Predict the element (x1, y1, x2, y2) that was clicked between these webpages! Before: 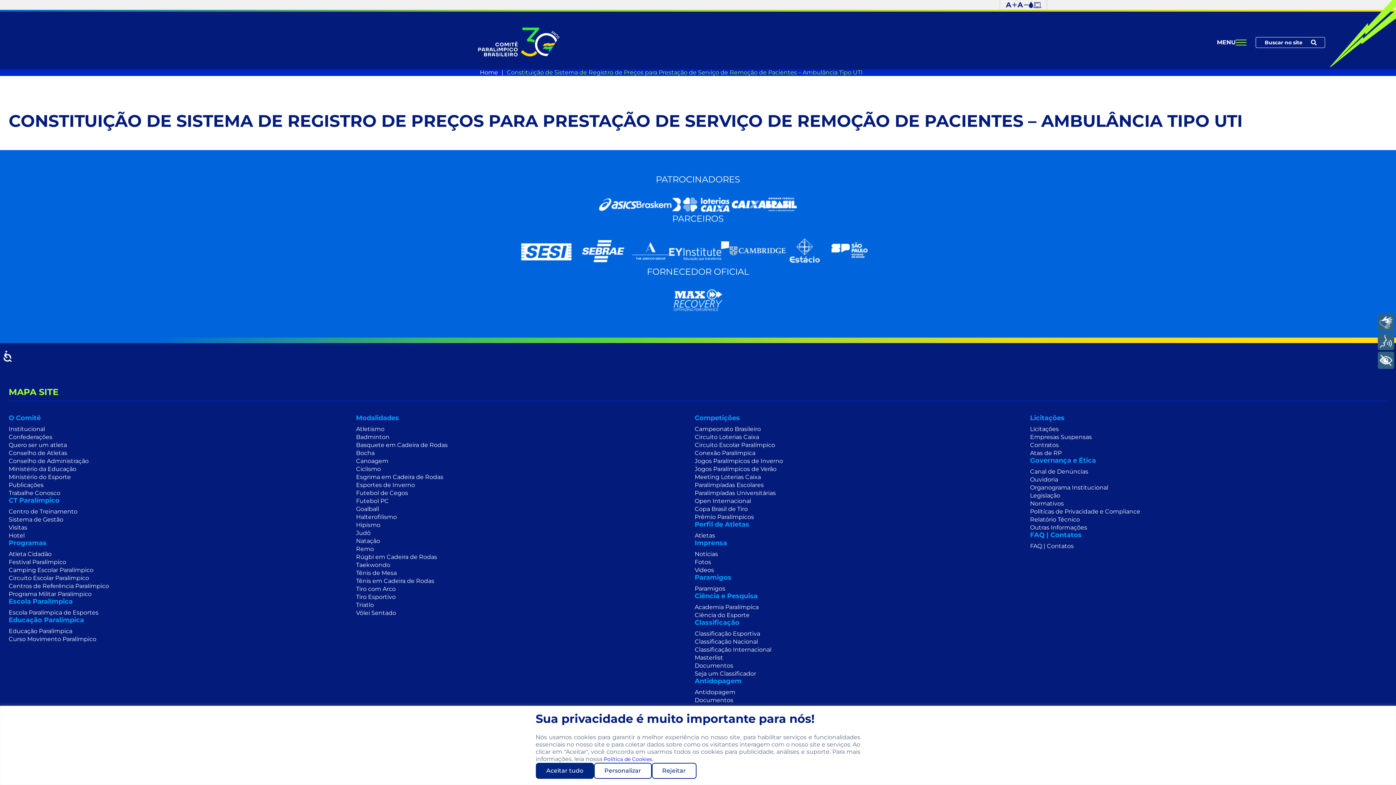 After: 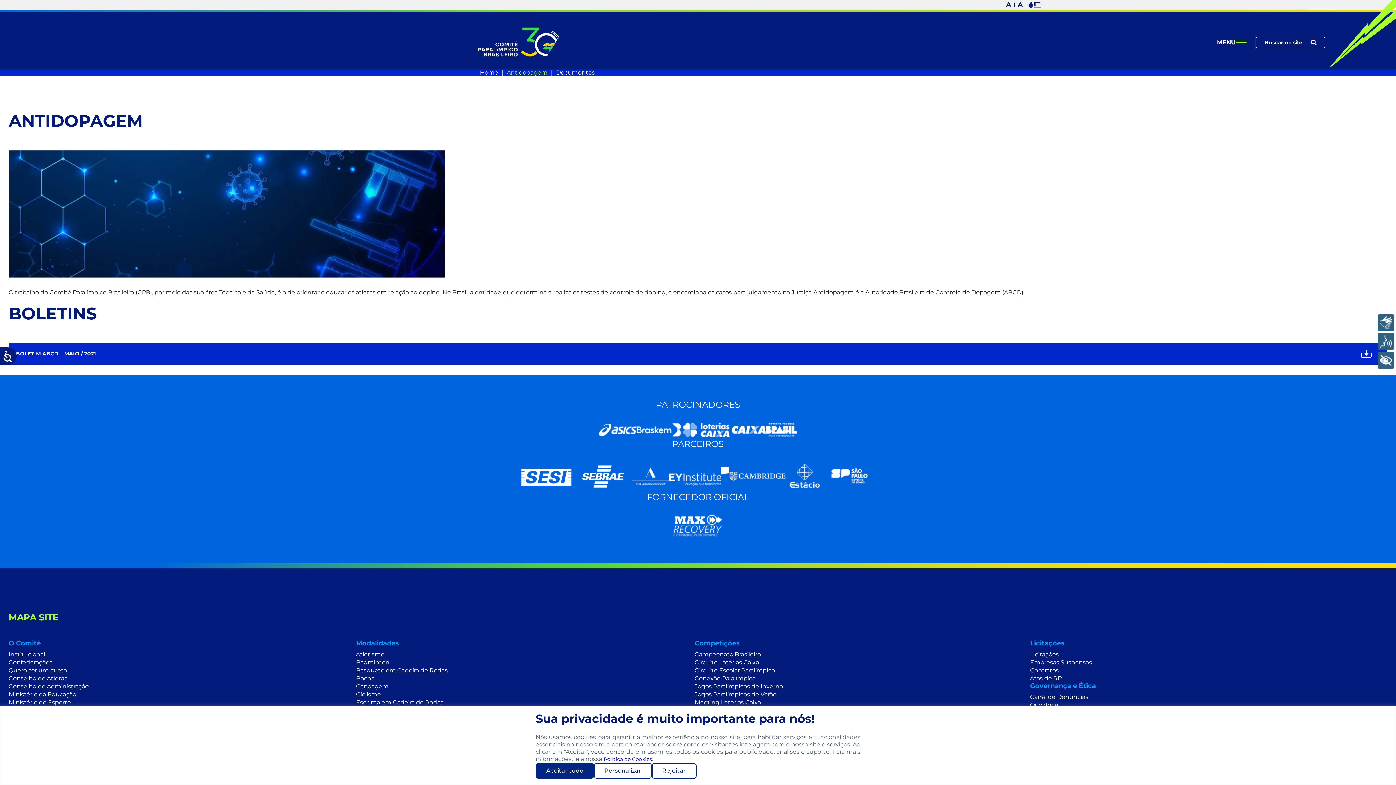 Action: label: Antidopagem bbox: (694, 689, 735, 696)